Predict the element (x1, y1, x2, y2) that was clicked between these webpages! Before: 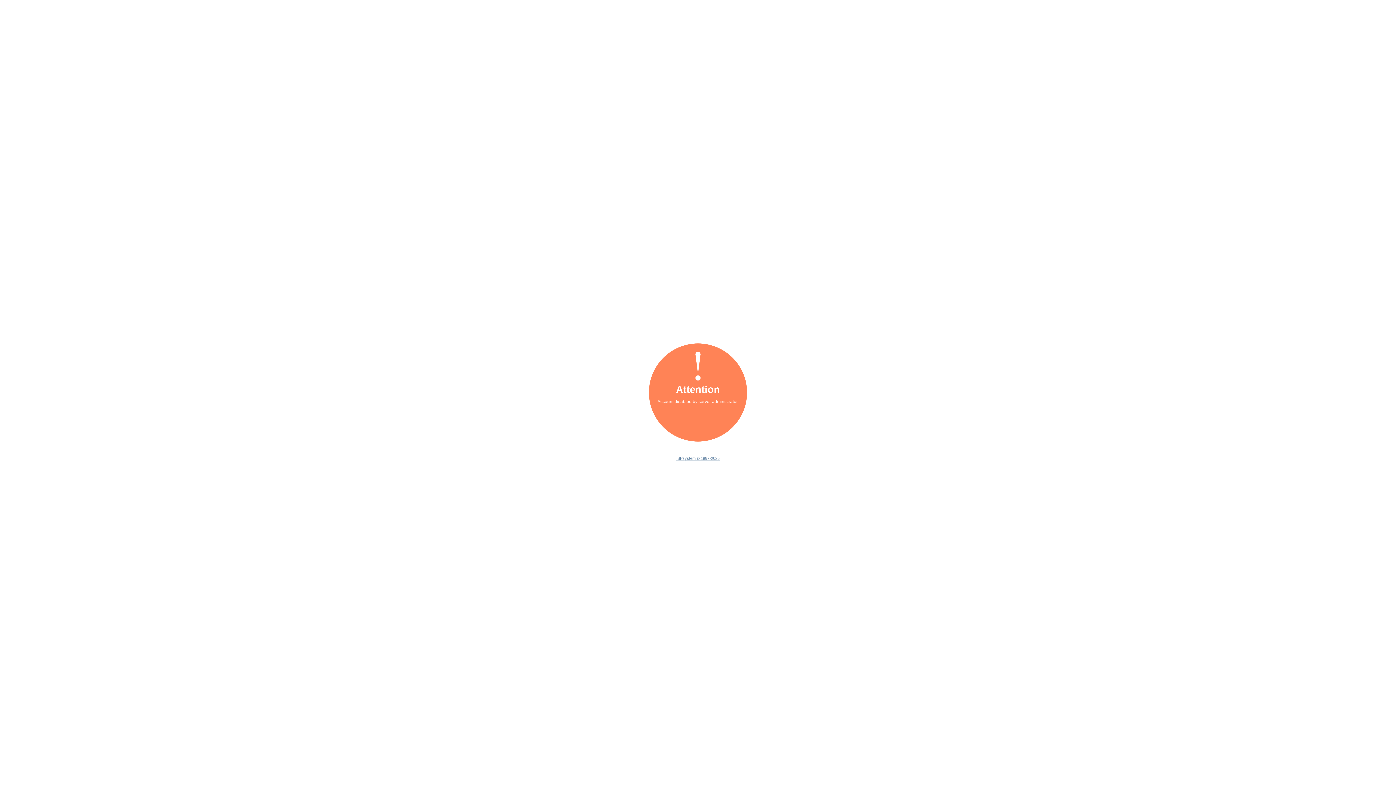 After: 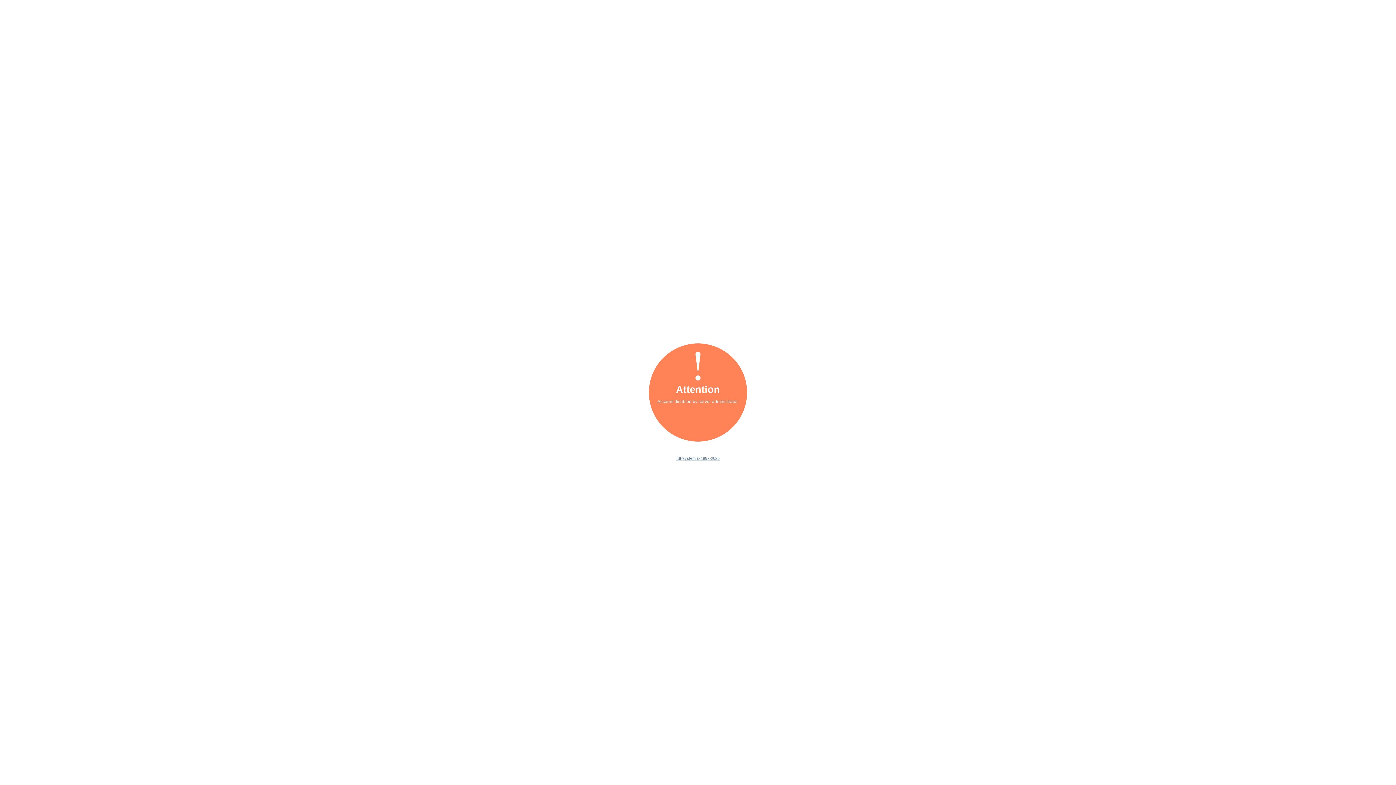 Action: label: ISPsystem © 1997-2025 bbox: (676, 456, 719, 460)